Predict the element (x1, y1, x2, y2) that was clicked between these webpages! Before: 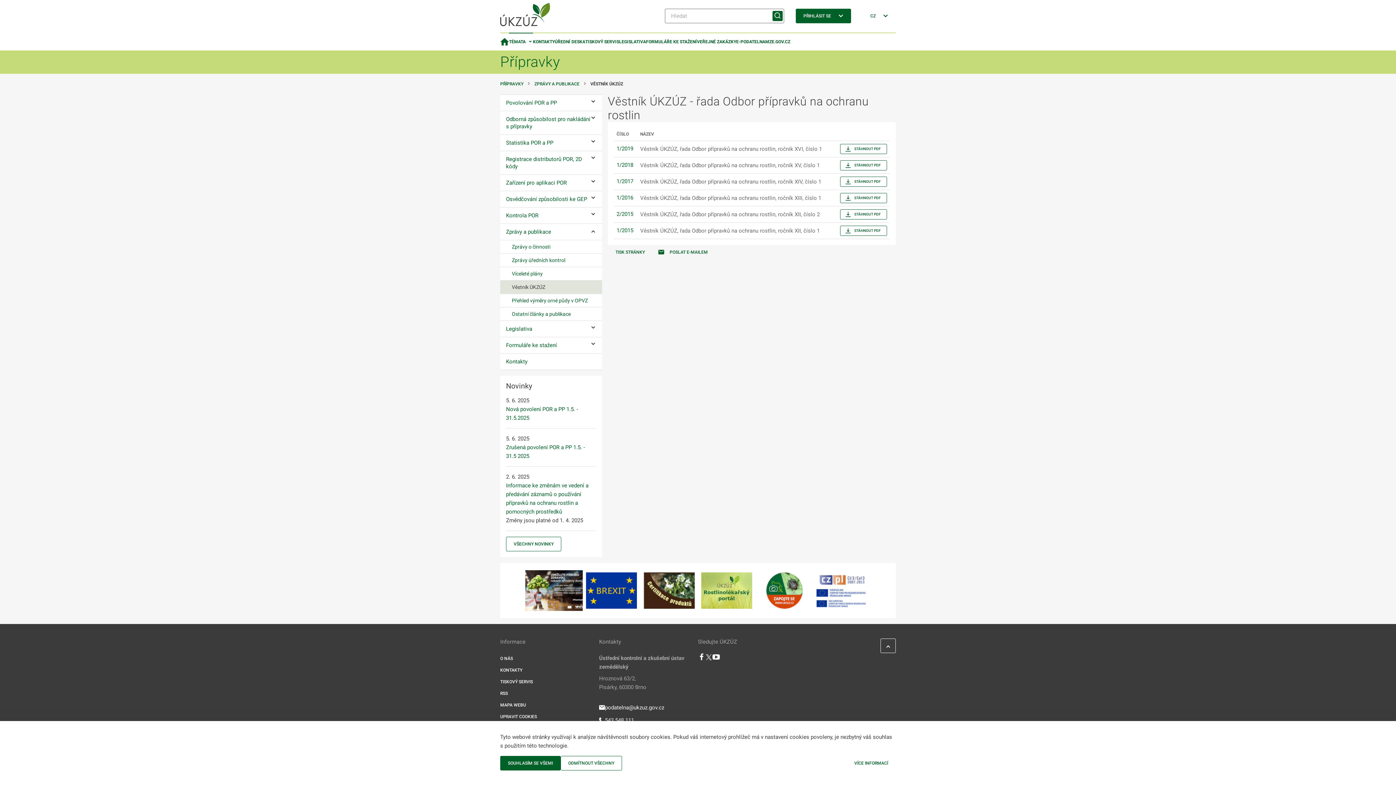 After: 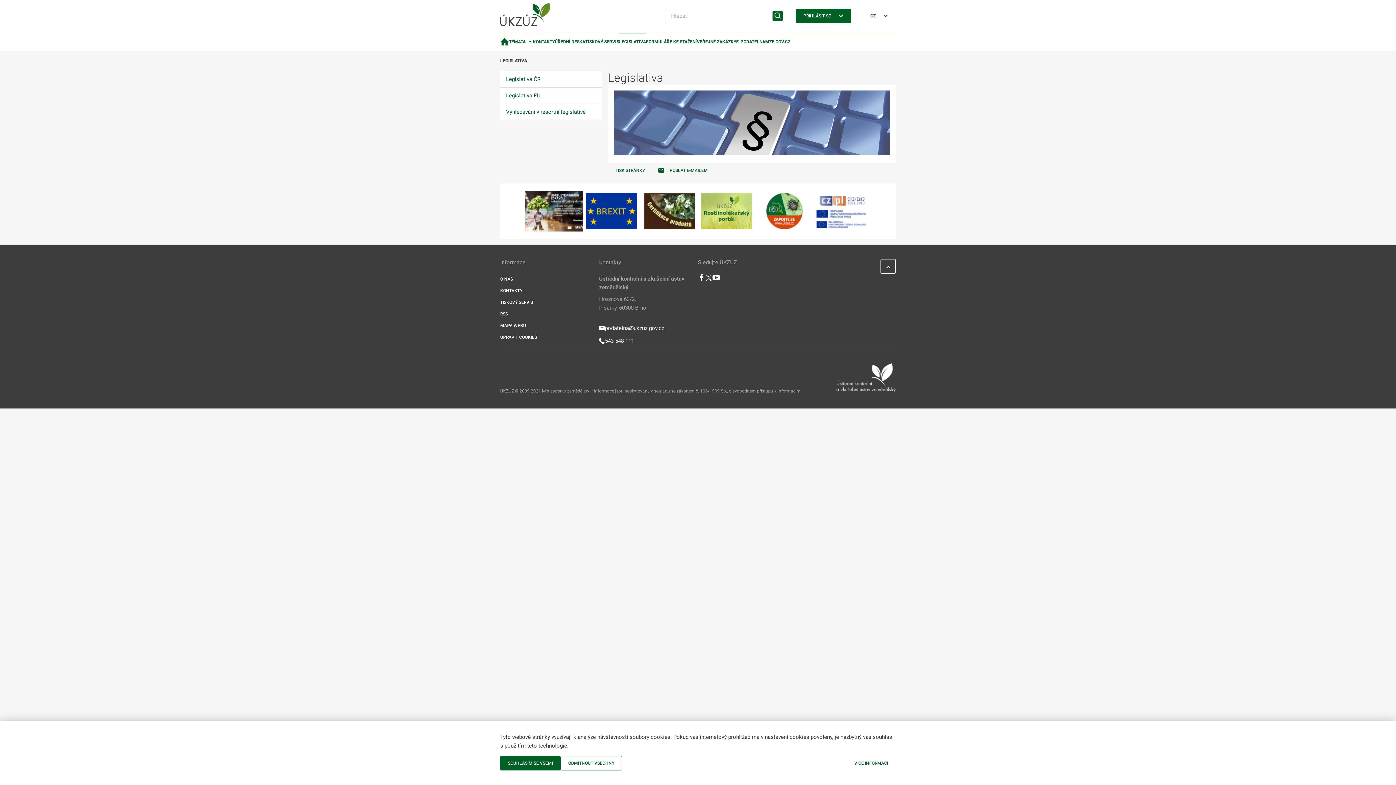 Action: bbox: (619, 33, 646, 50) label: LEGISLATIVA